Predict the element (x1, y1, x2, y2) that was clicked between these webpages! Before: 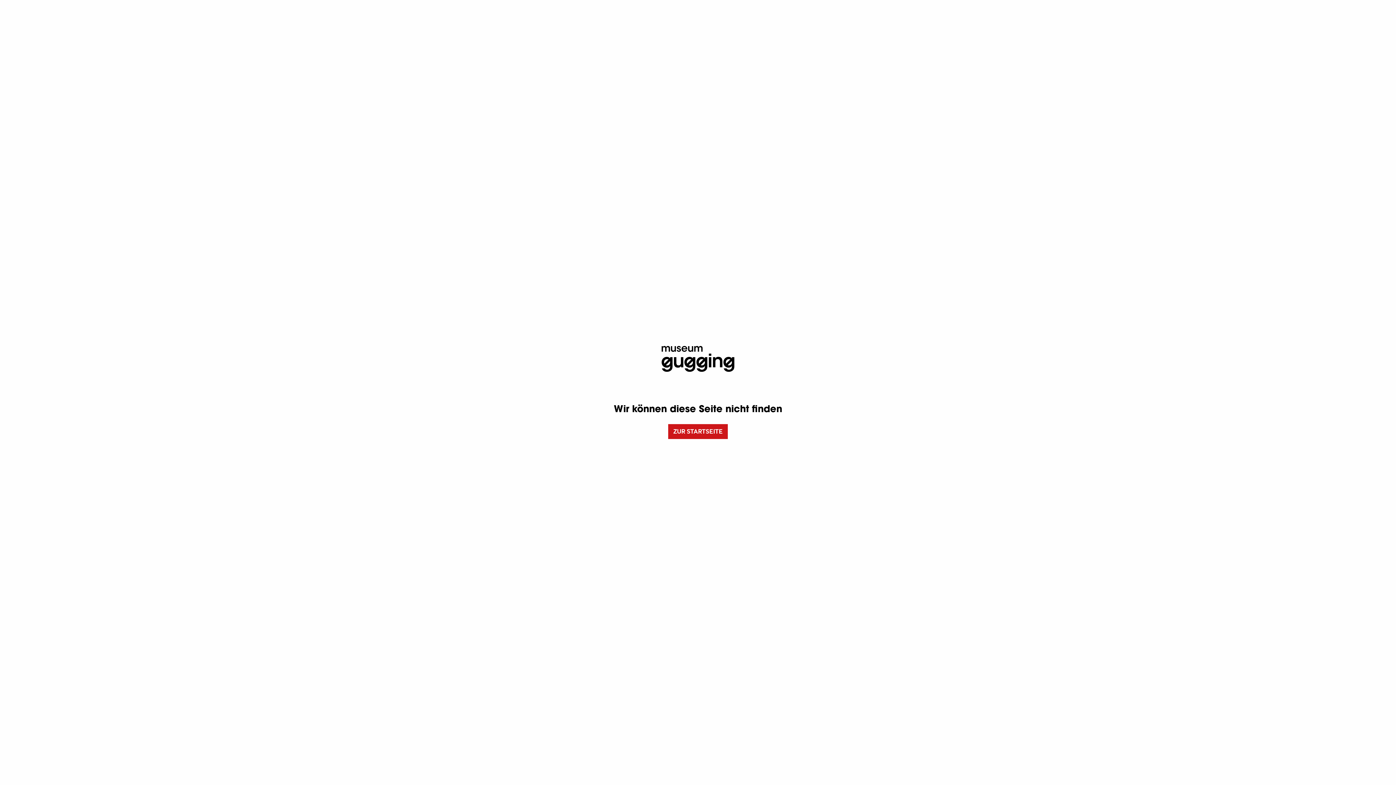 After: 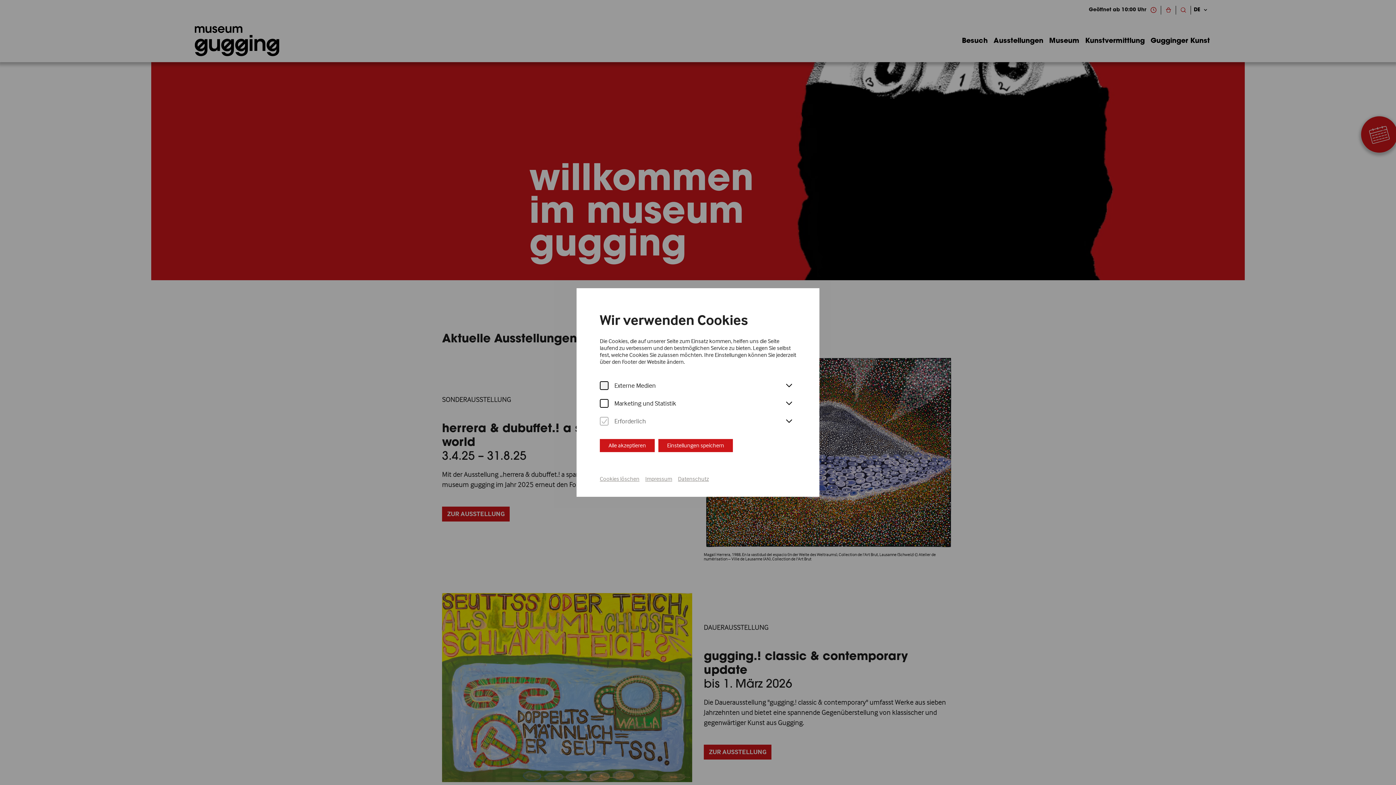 Action: bbox: (661, 355, 734, 361)